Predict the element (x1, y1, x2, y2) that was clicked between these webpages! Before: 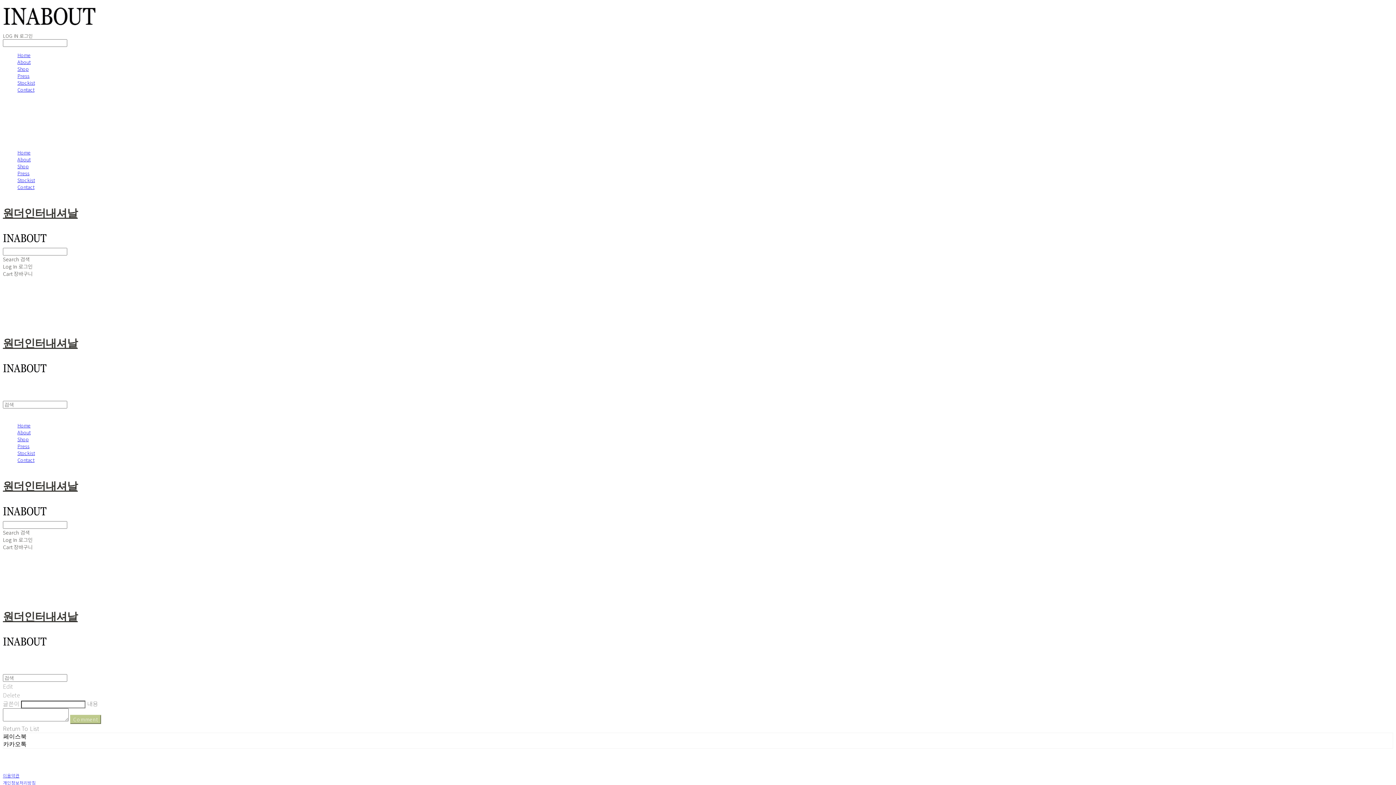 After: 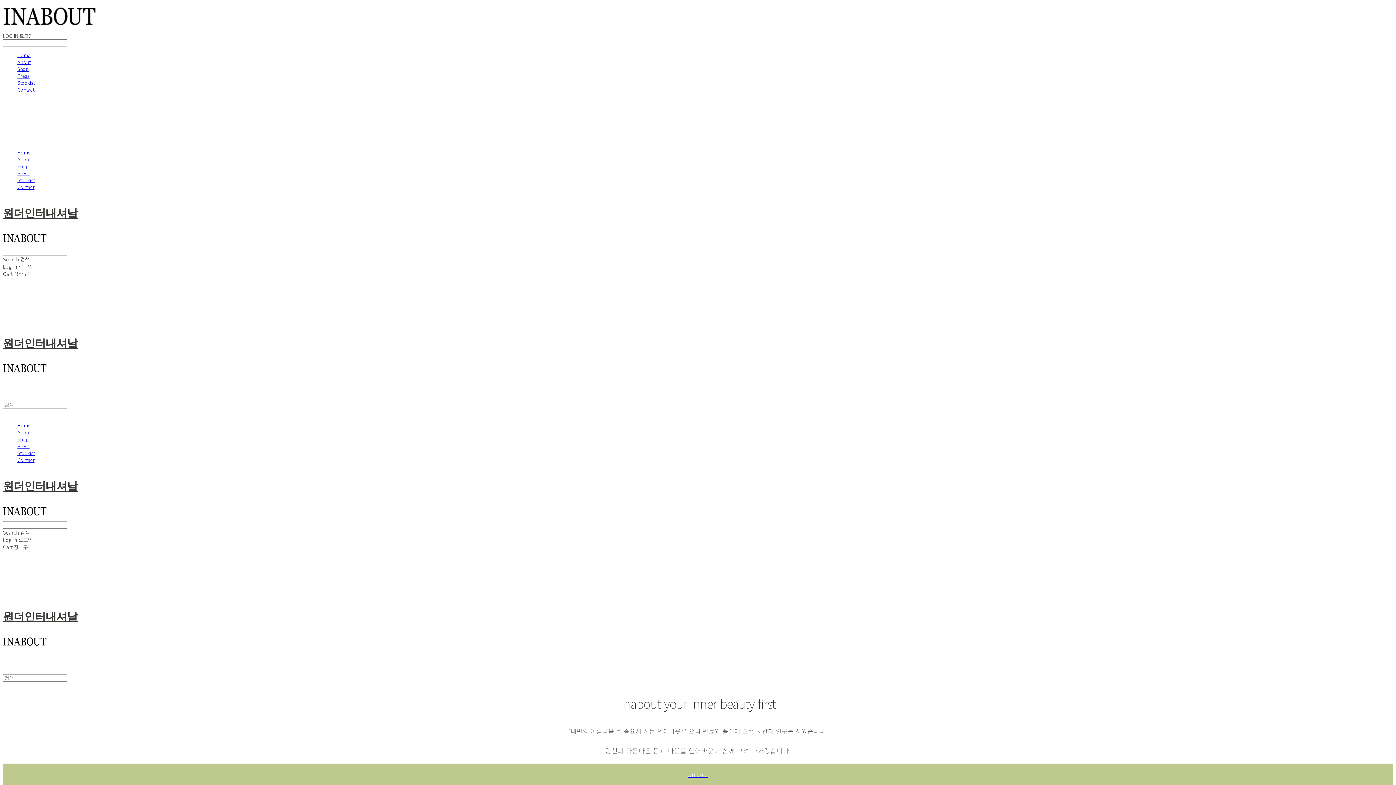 Action: label: Home bbox: (17, 51, 30, 58)